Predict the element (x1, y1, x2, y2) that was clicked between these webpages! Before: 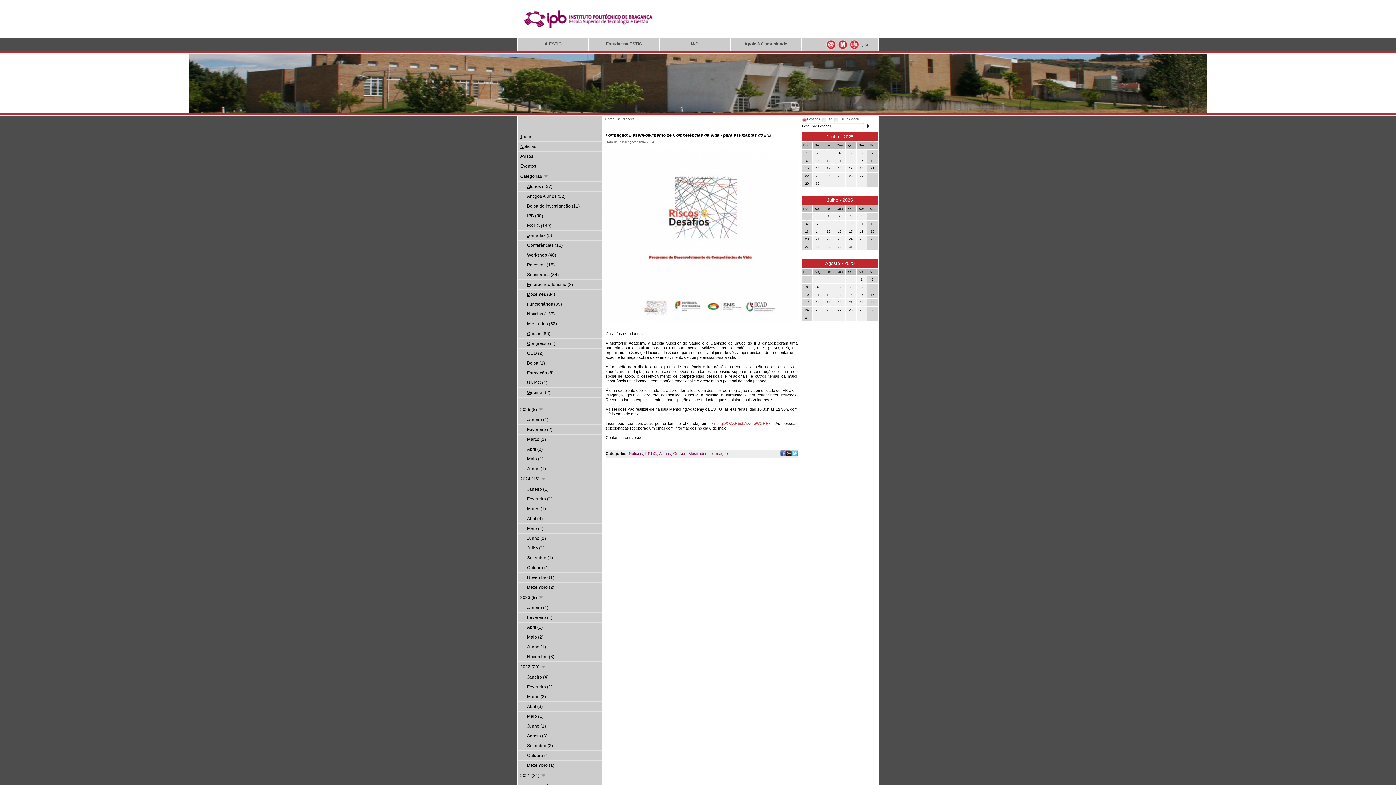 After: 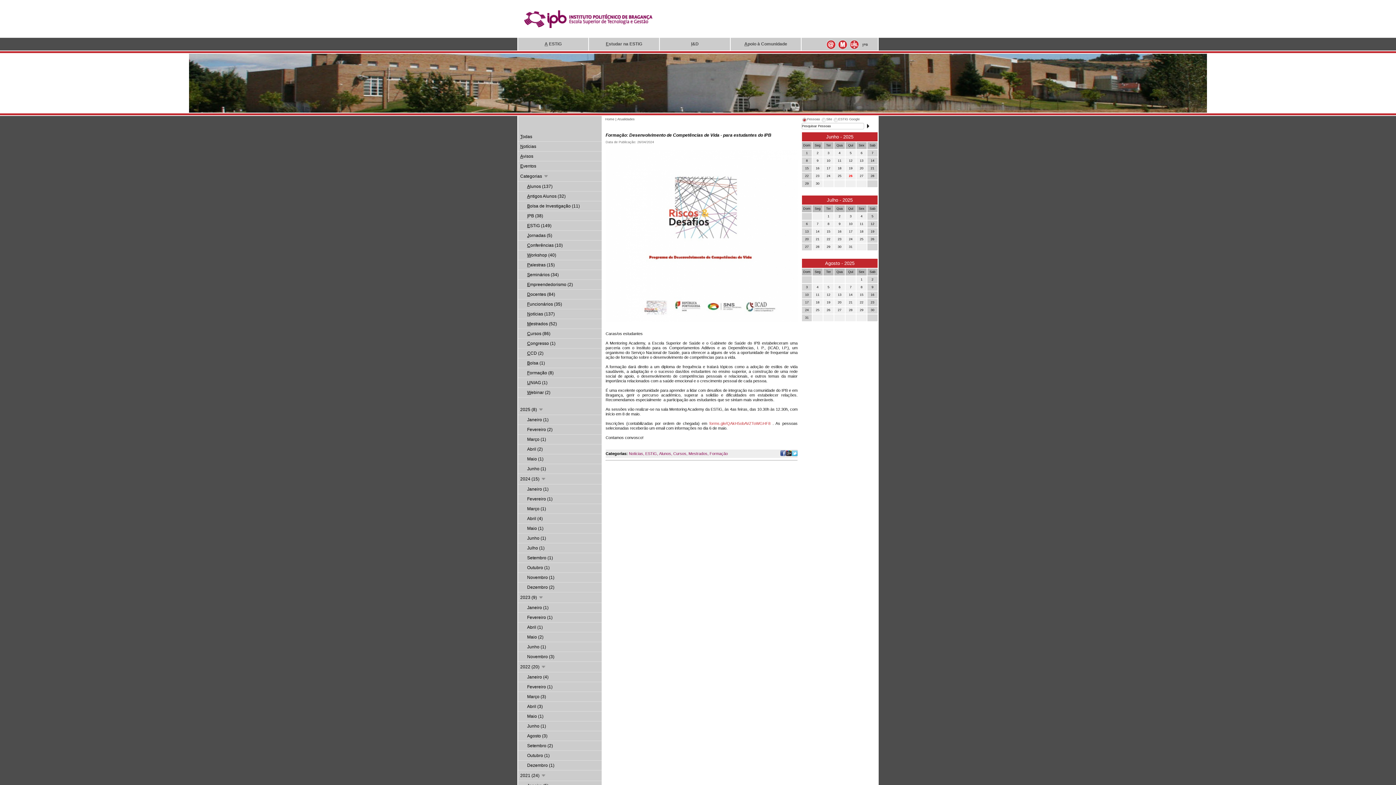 Action: bbox: (605, 132, 771, 137) label: Formação: Desenvolvimento de Competências de Vida - para estudantes do IPB